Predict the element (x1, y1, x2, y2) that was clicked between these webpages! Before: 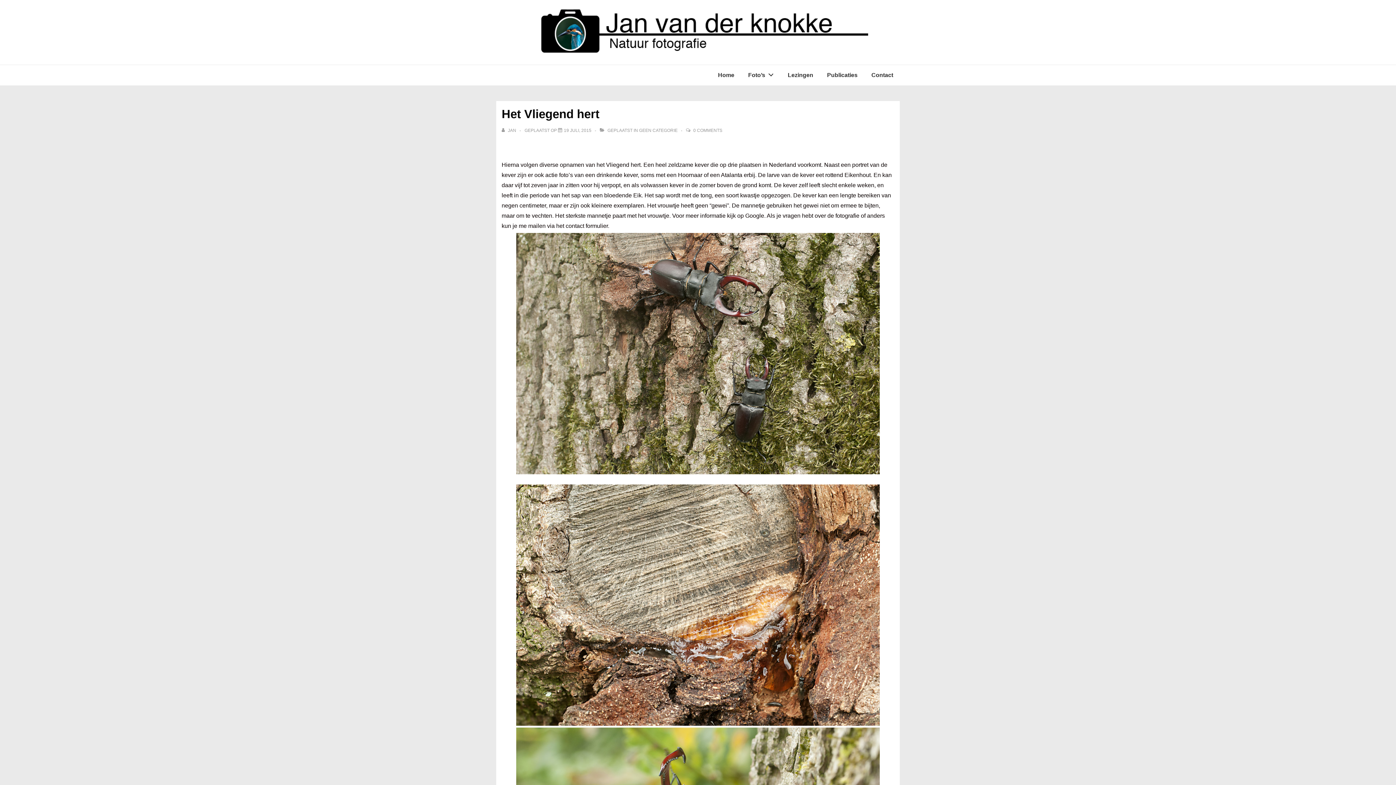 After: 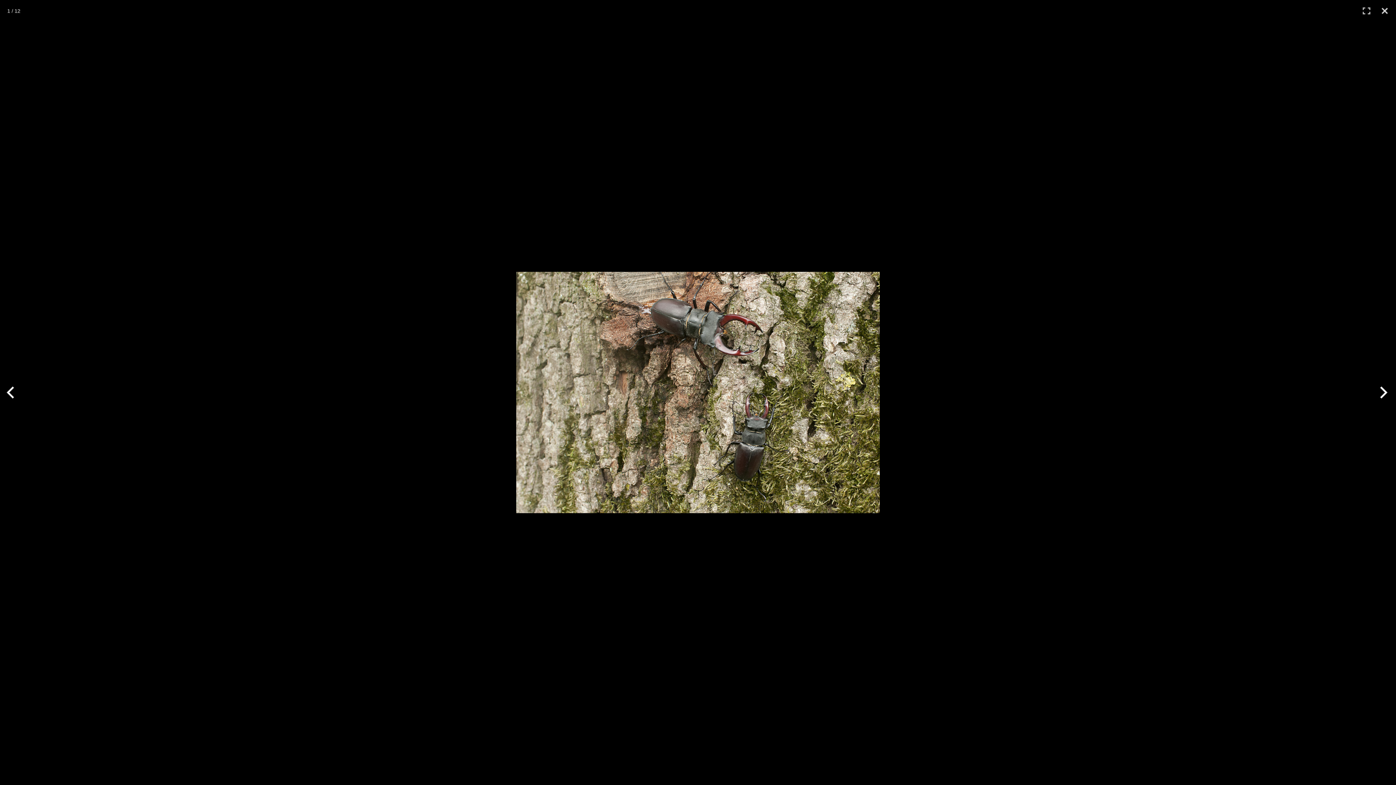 Action: bbox: (501, 233, 894, 474)